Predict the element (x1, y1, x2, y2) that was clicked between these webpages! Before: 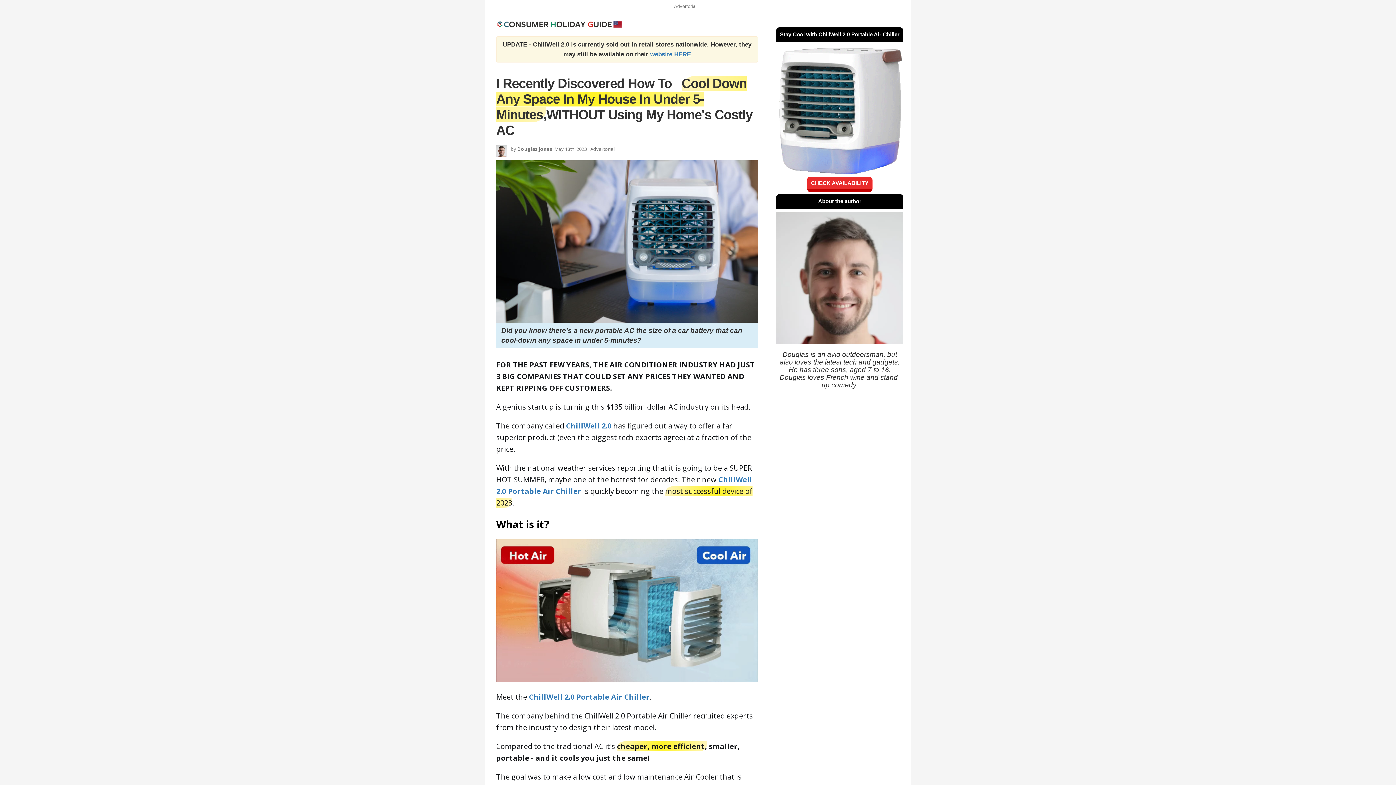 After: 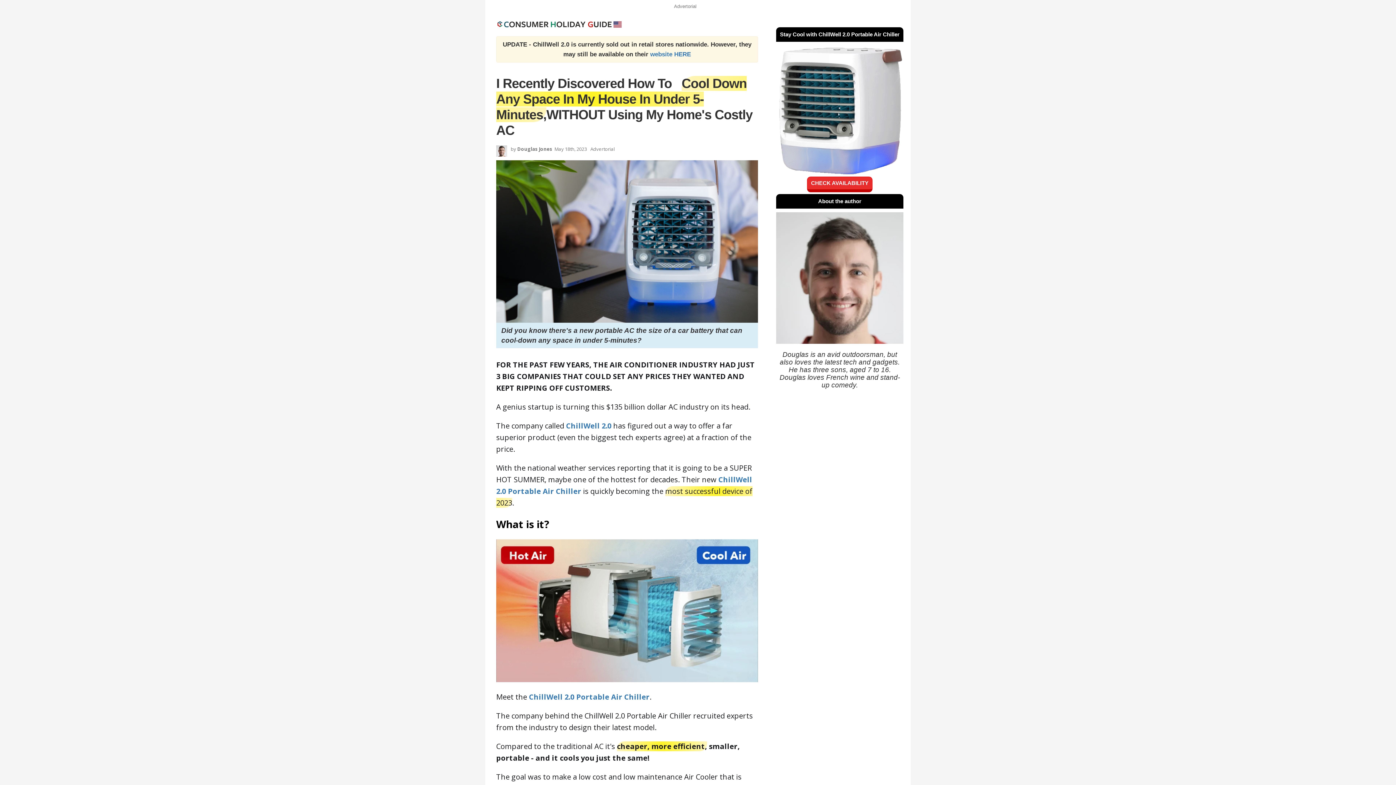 Action: bbox: (529, 692, 649, 702) label: ChillWell 2.0 Portable Air Chiller